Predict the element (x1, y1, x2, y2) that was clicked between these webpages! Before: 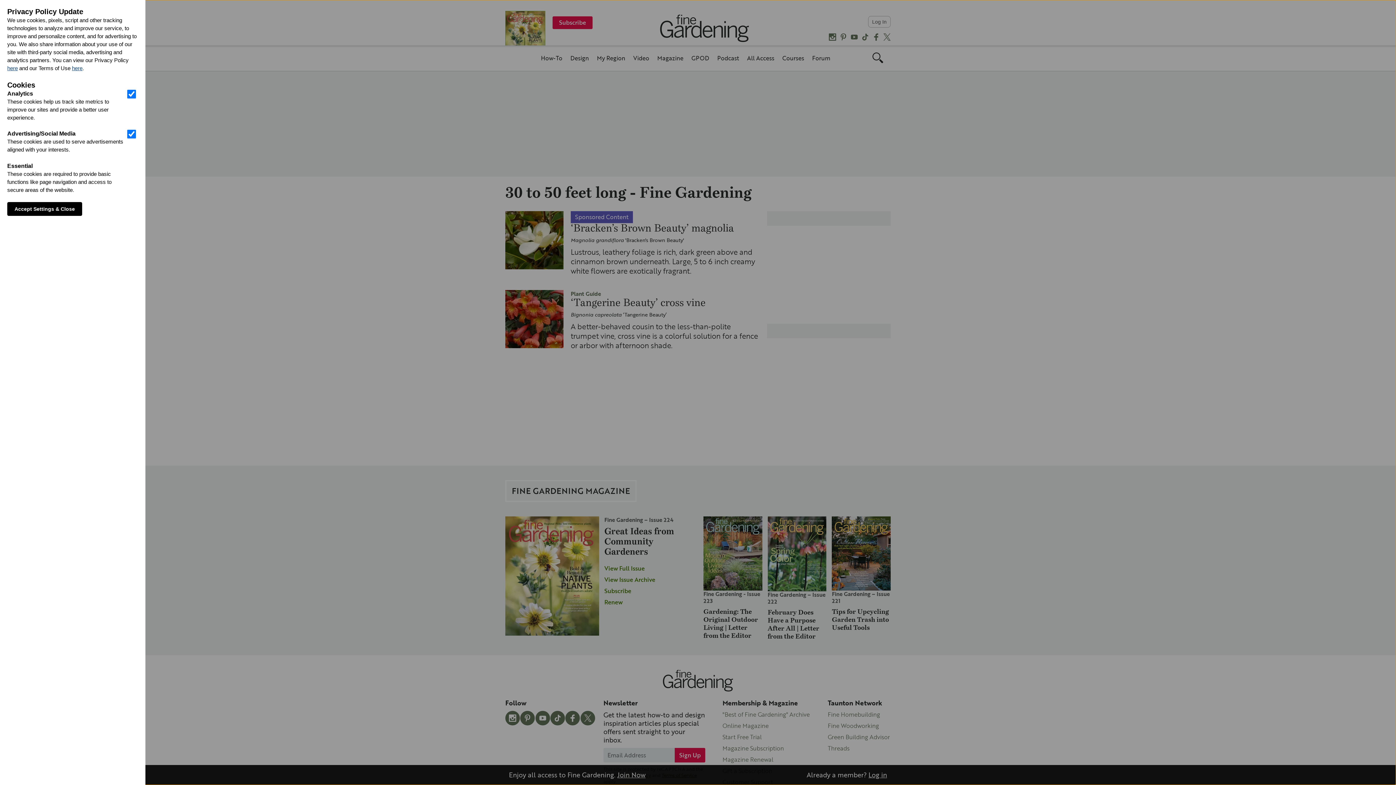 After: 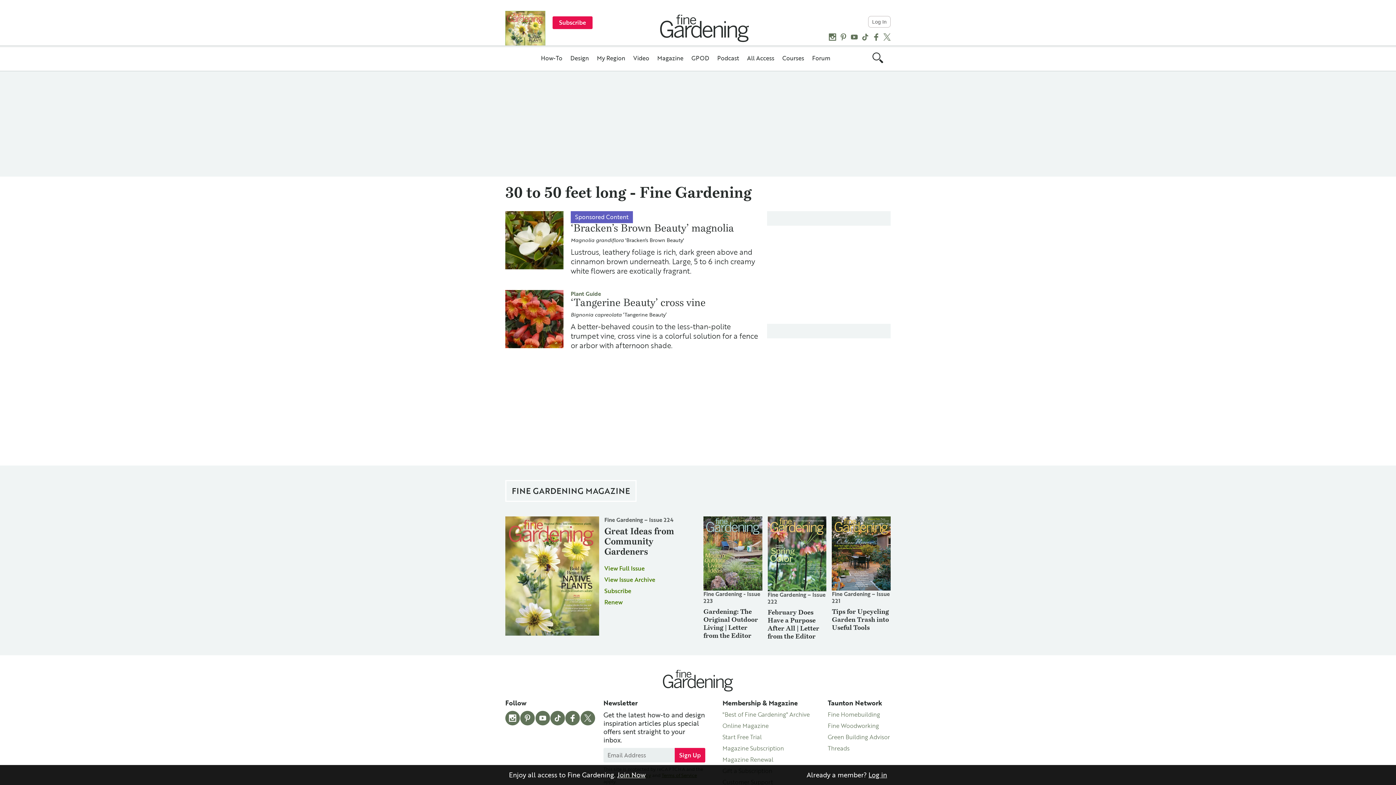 Action: label: Accept Settings & Close bbox: (7, 202, 82, 216)